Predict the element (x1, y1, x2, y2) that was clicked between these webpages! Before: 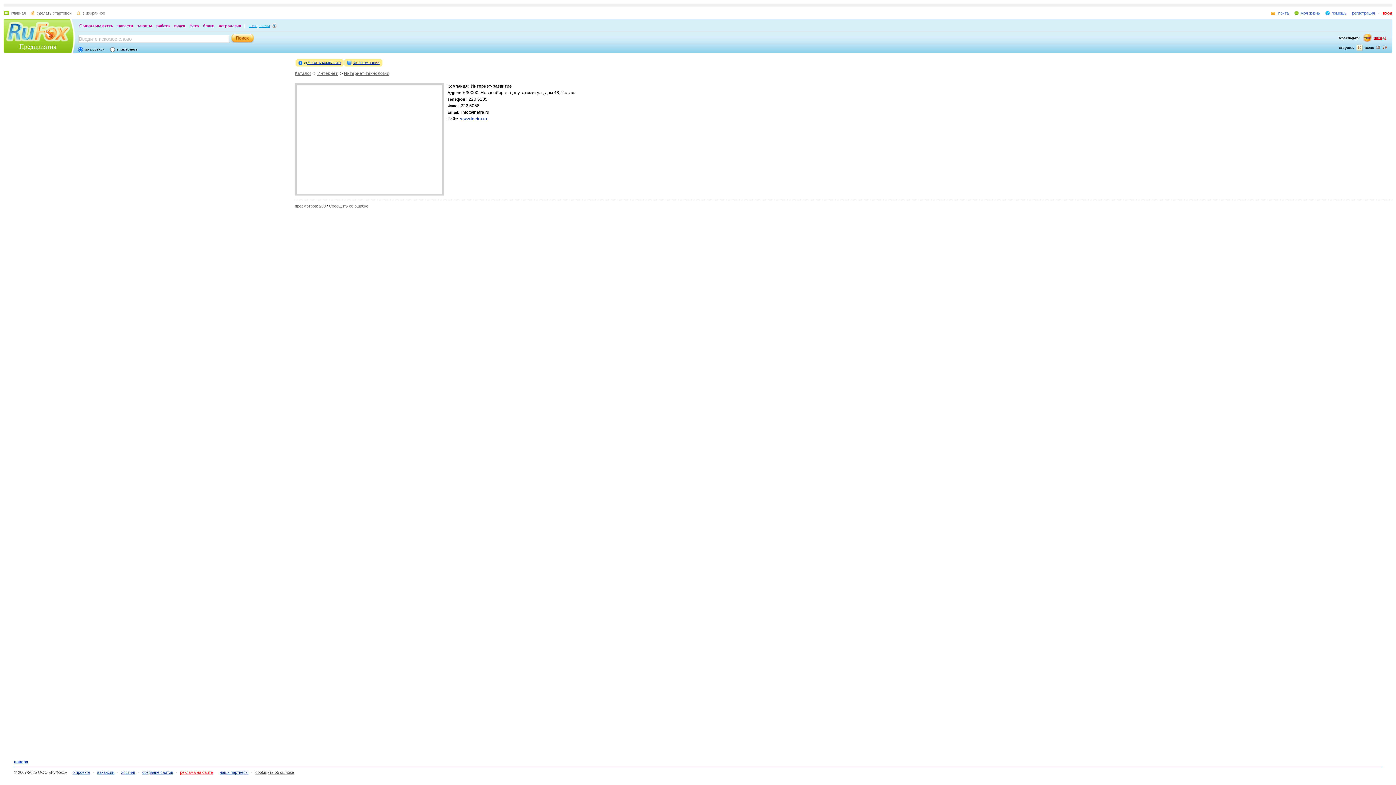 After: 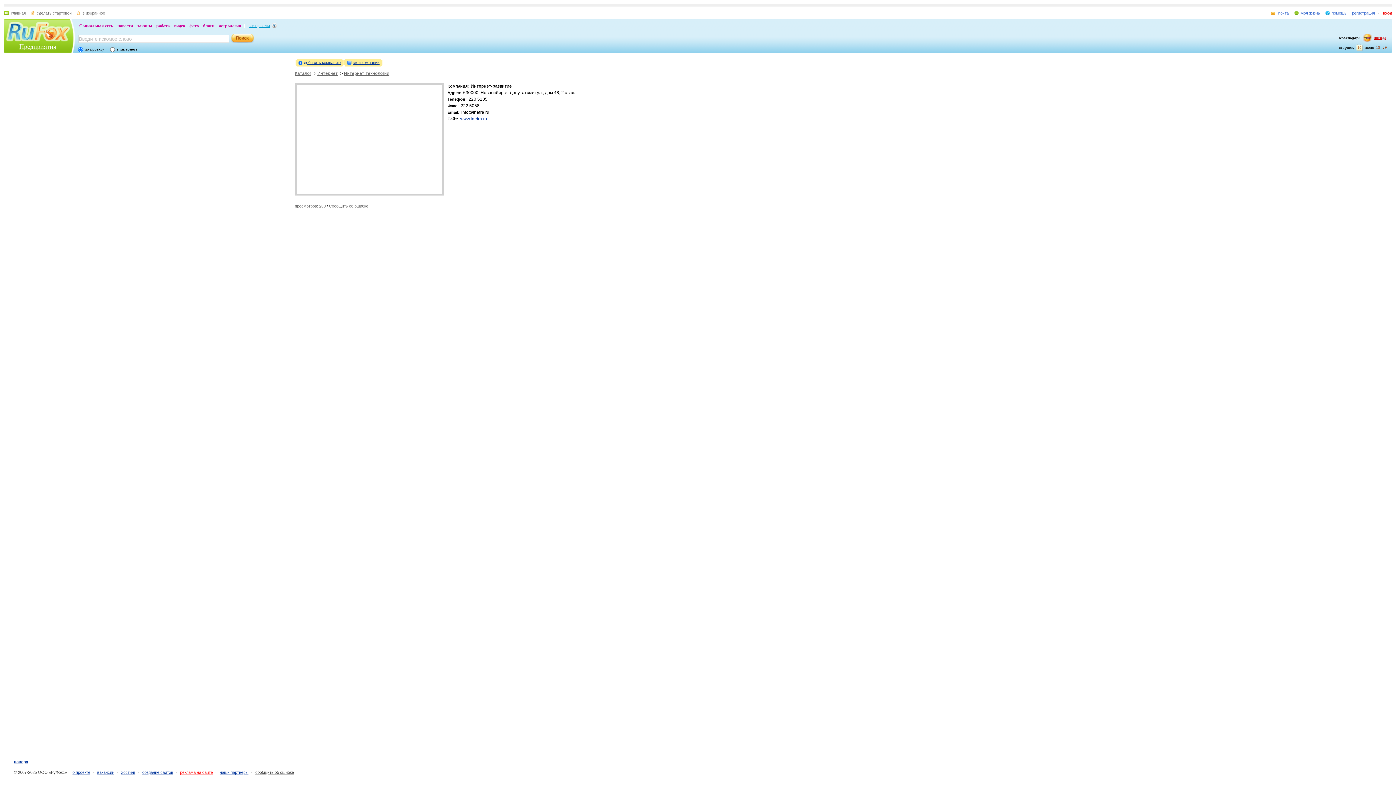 Action: label: сообщить об ошибке bbox: (251, 770, 293, 774)